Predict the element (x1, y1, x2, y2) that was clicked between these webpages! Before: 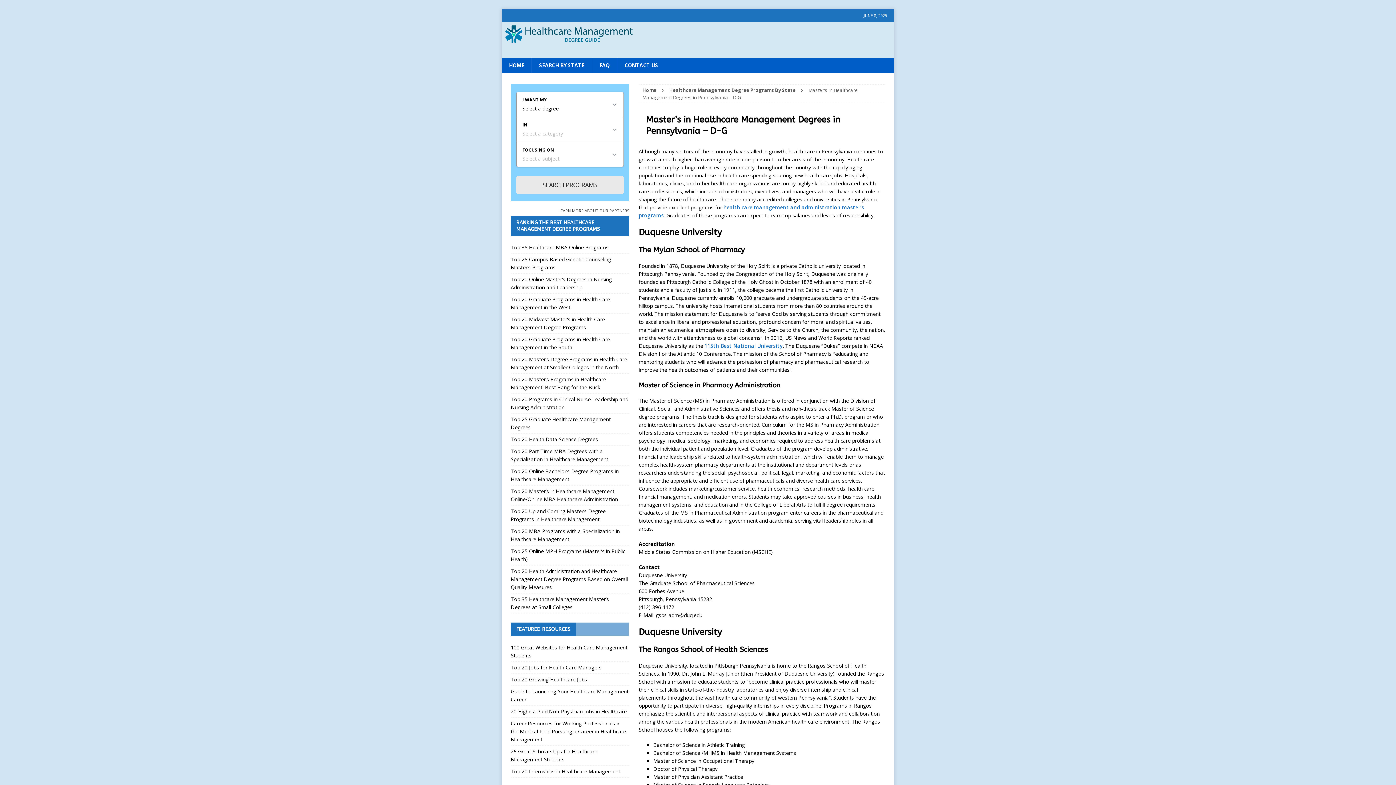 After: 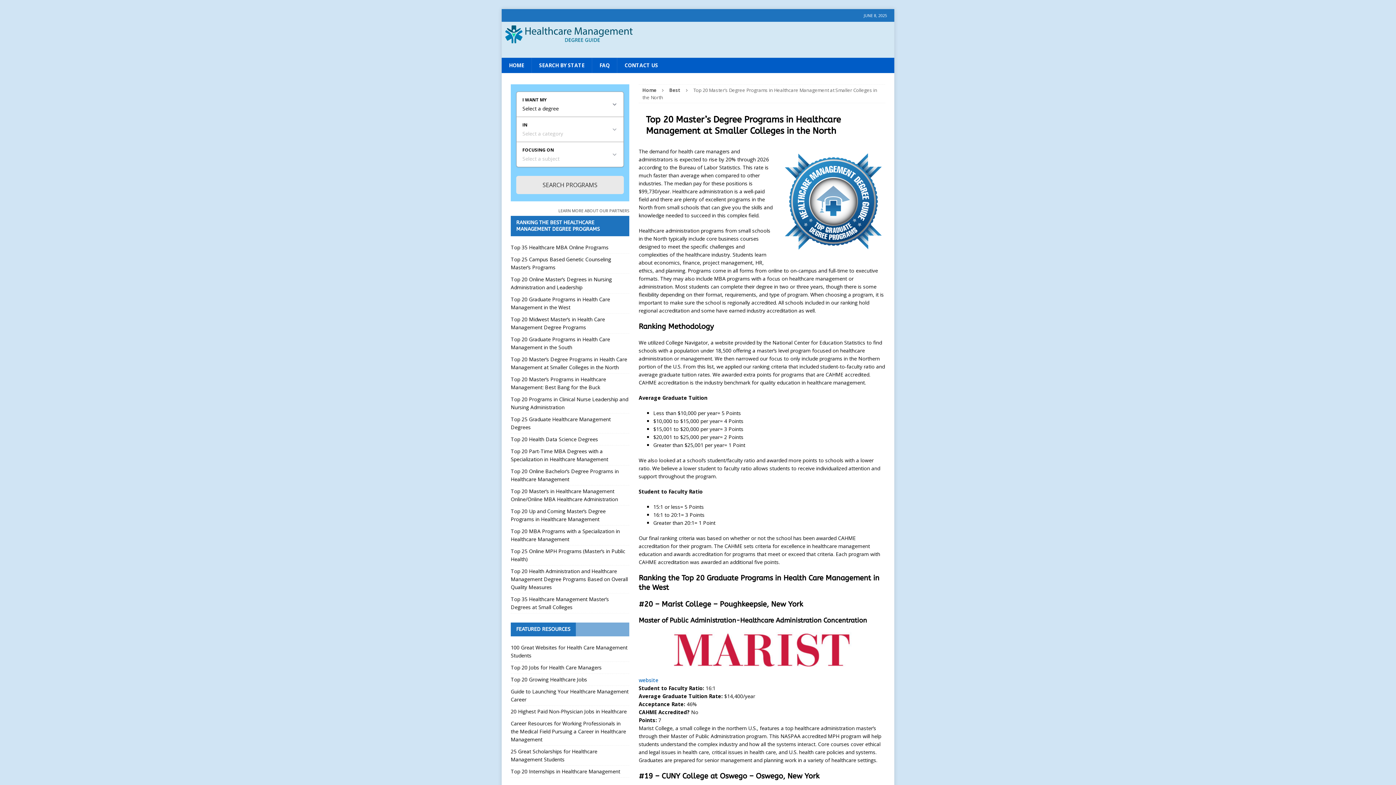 Action: label: Top 20 Master’s Degree Programs in Health Care Management at Smaller Colleges in the North bbox: (510, 353, 629, 373)